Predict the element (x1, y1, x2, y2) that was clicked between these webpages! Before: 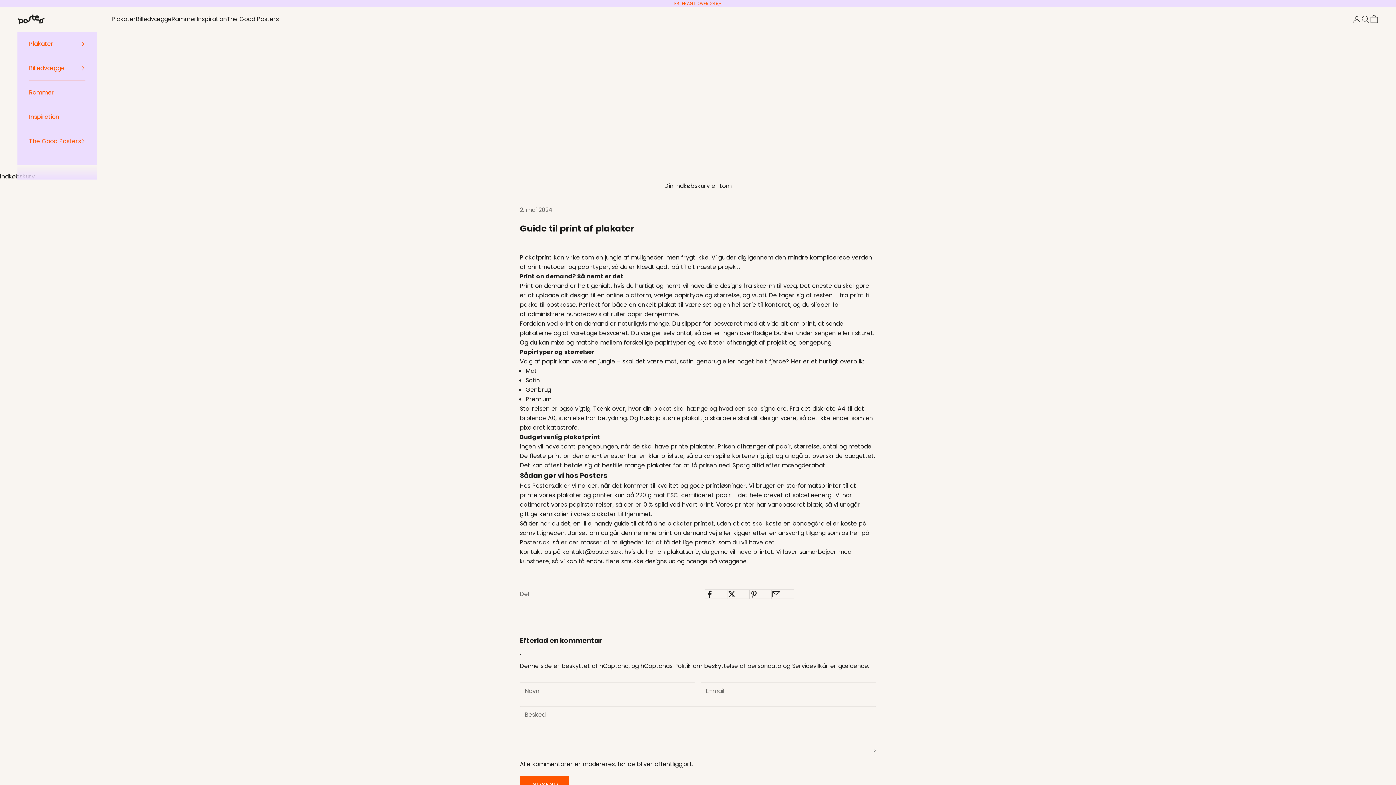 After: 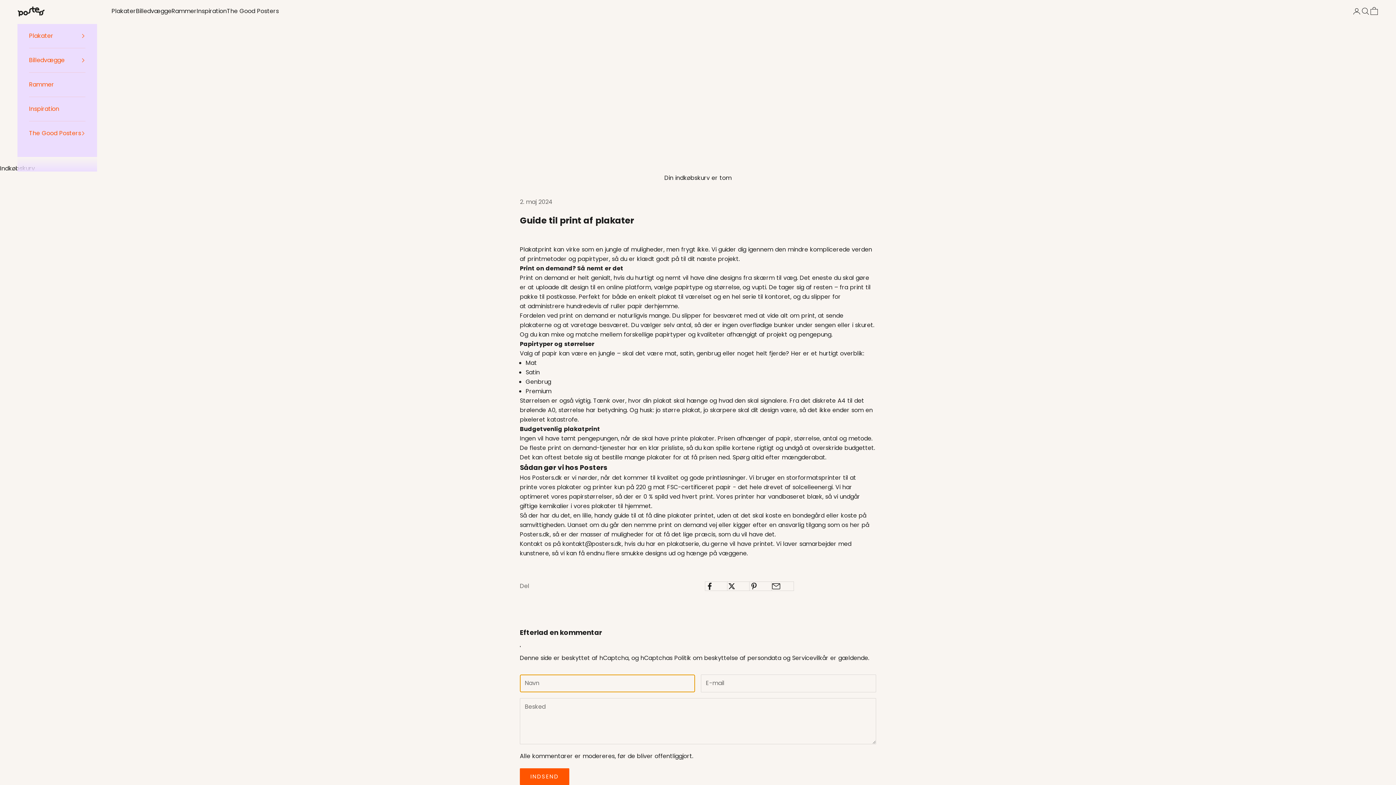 Action: label: INDSEND bbox: (520, 776, 569, 793)